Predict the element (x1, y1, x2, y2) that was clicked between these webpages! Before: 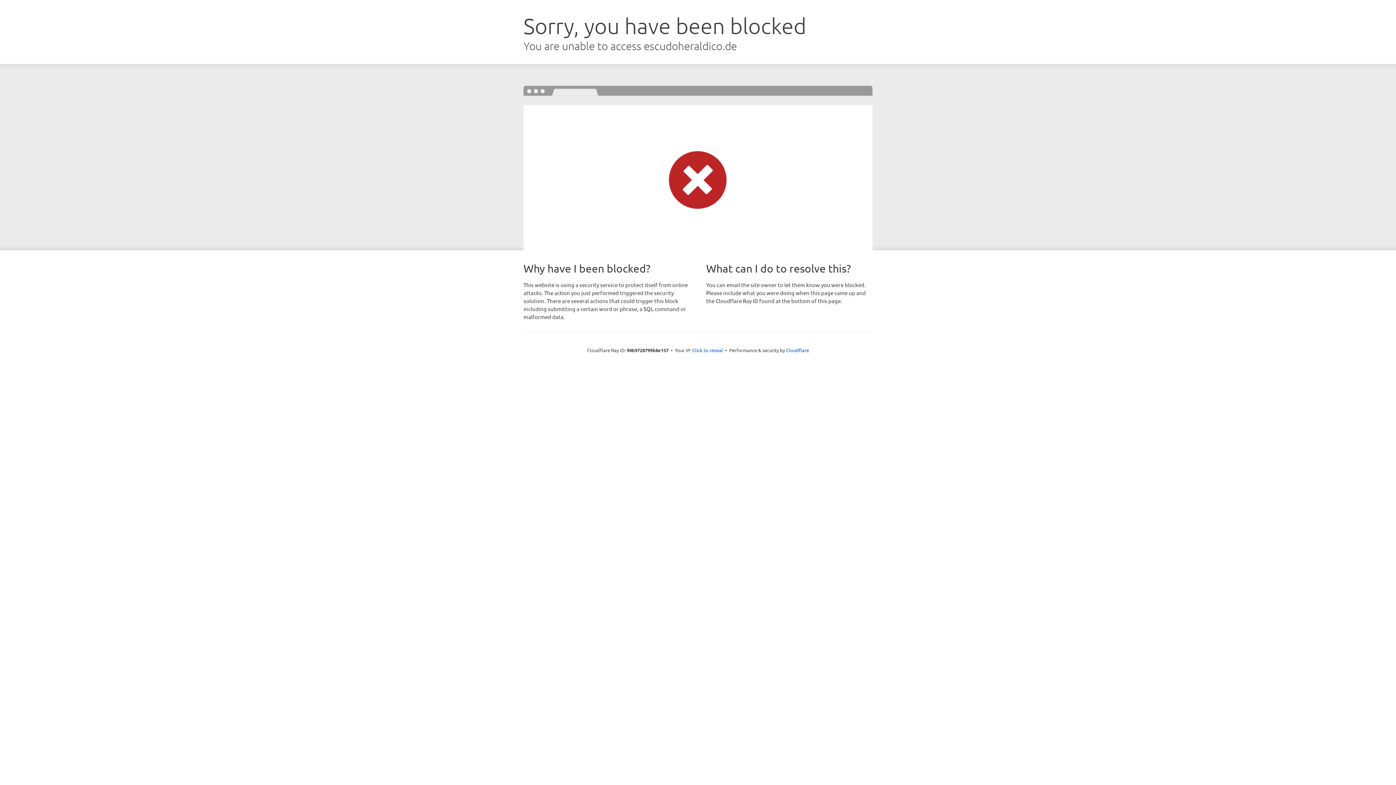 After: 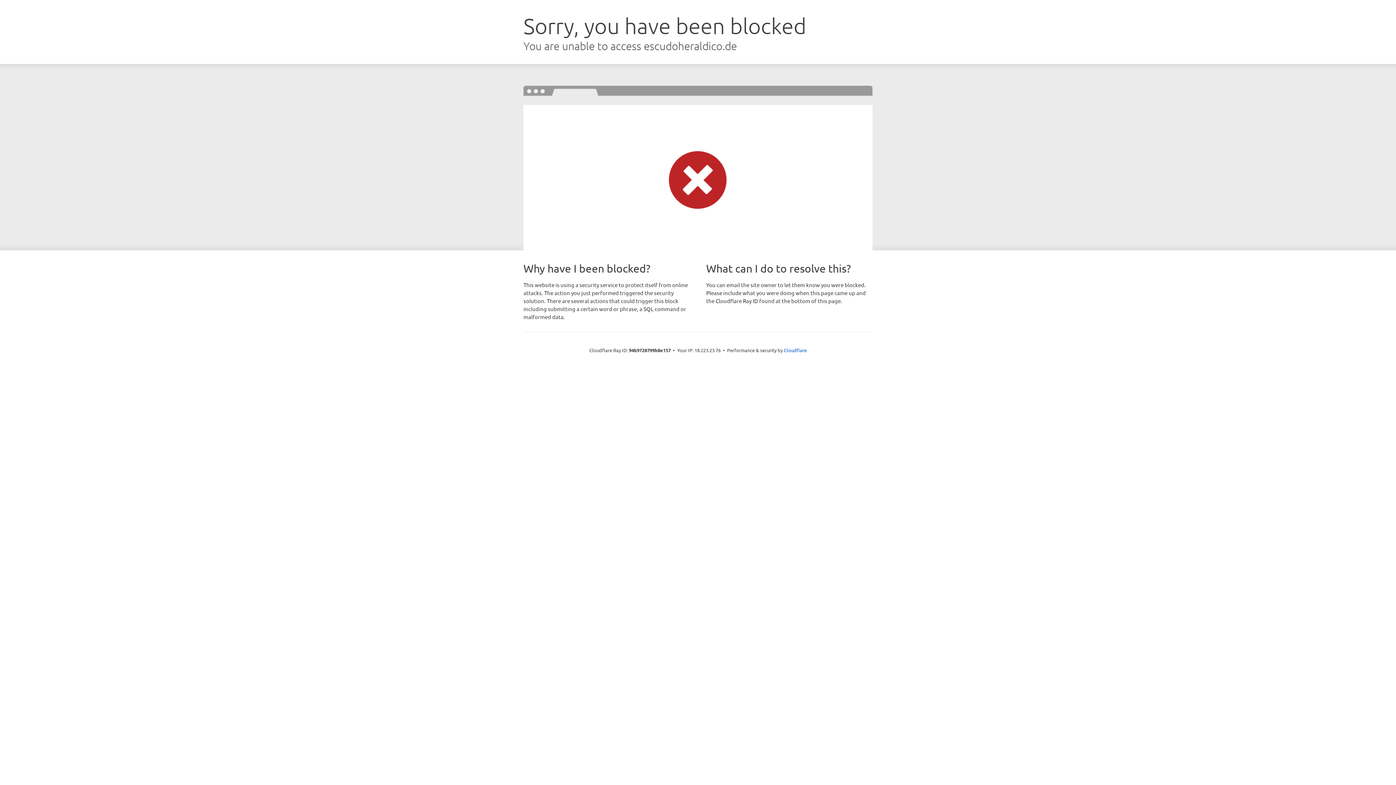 Action: label: Click to reveal bbox: (692, 346, 723, 353)